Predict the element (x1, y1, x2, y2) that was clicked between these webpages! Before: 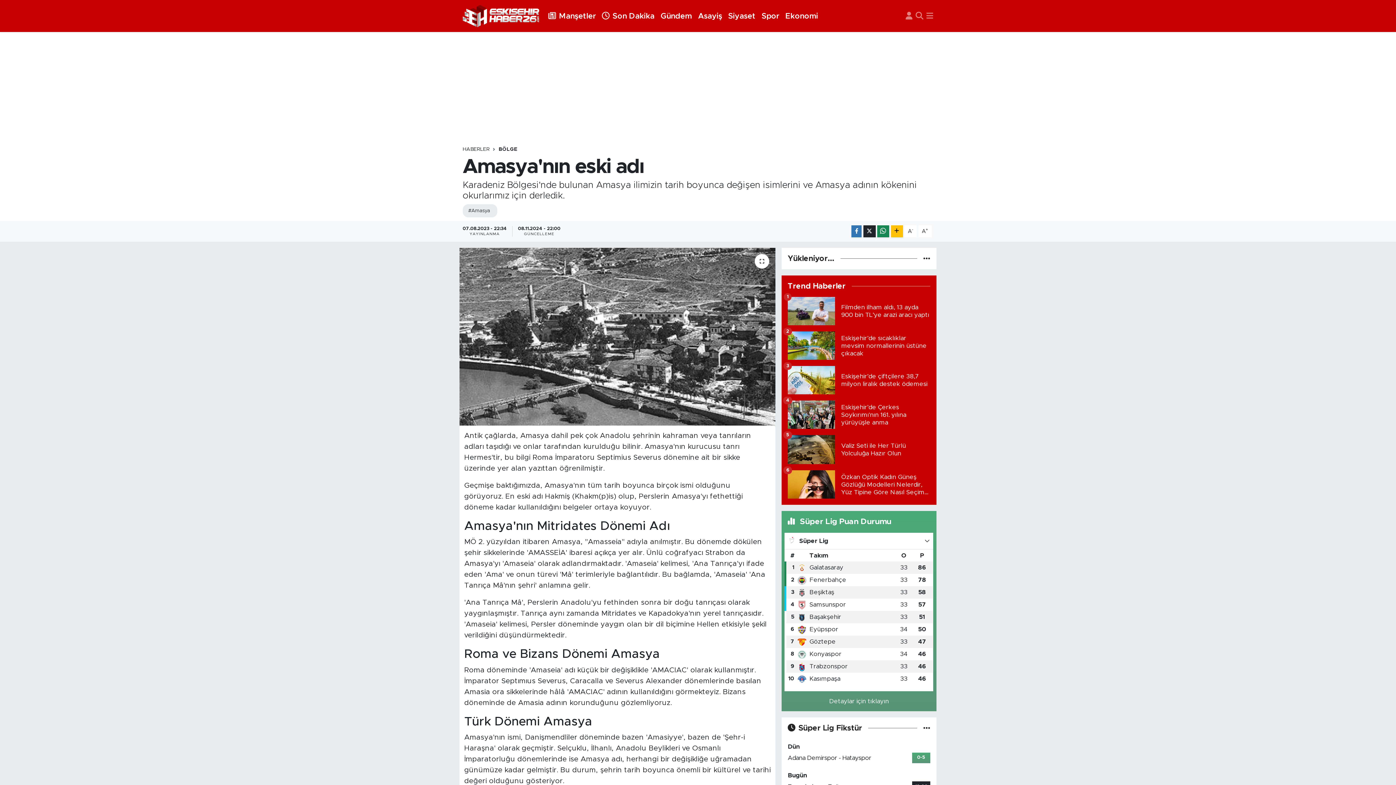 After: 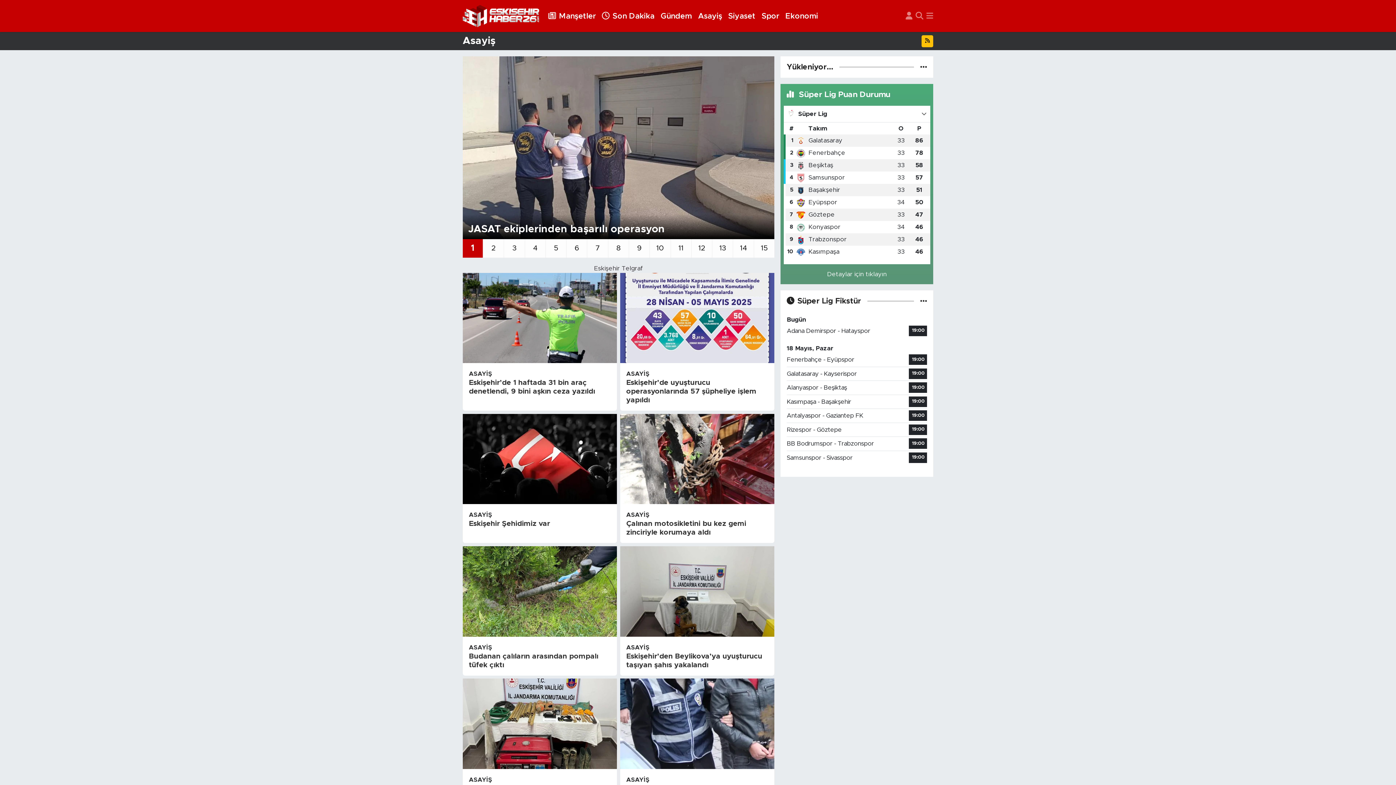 Action: bbox: (695, 7, 725, 24) label: Asayiş